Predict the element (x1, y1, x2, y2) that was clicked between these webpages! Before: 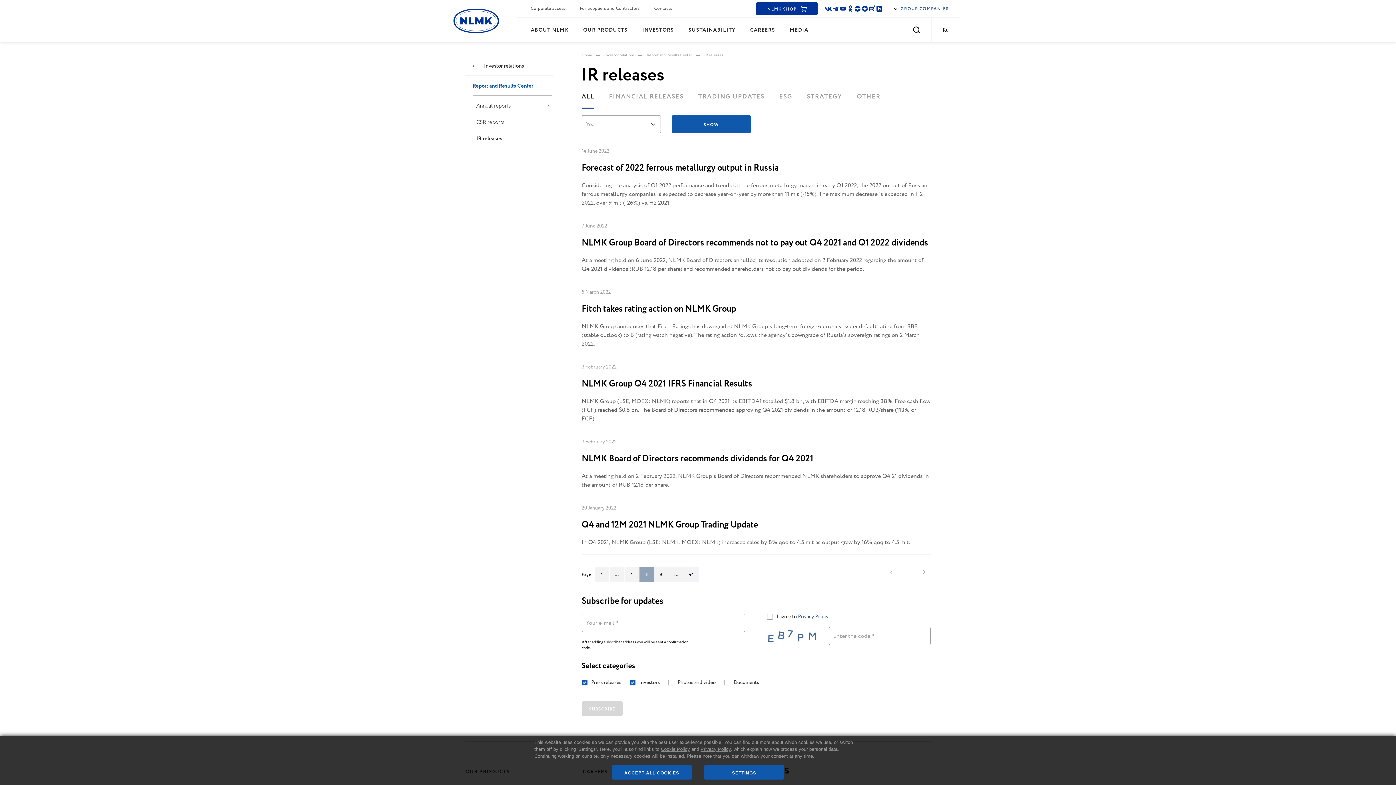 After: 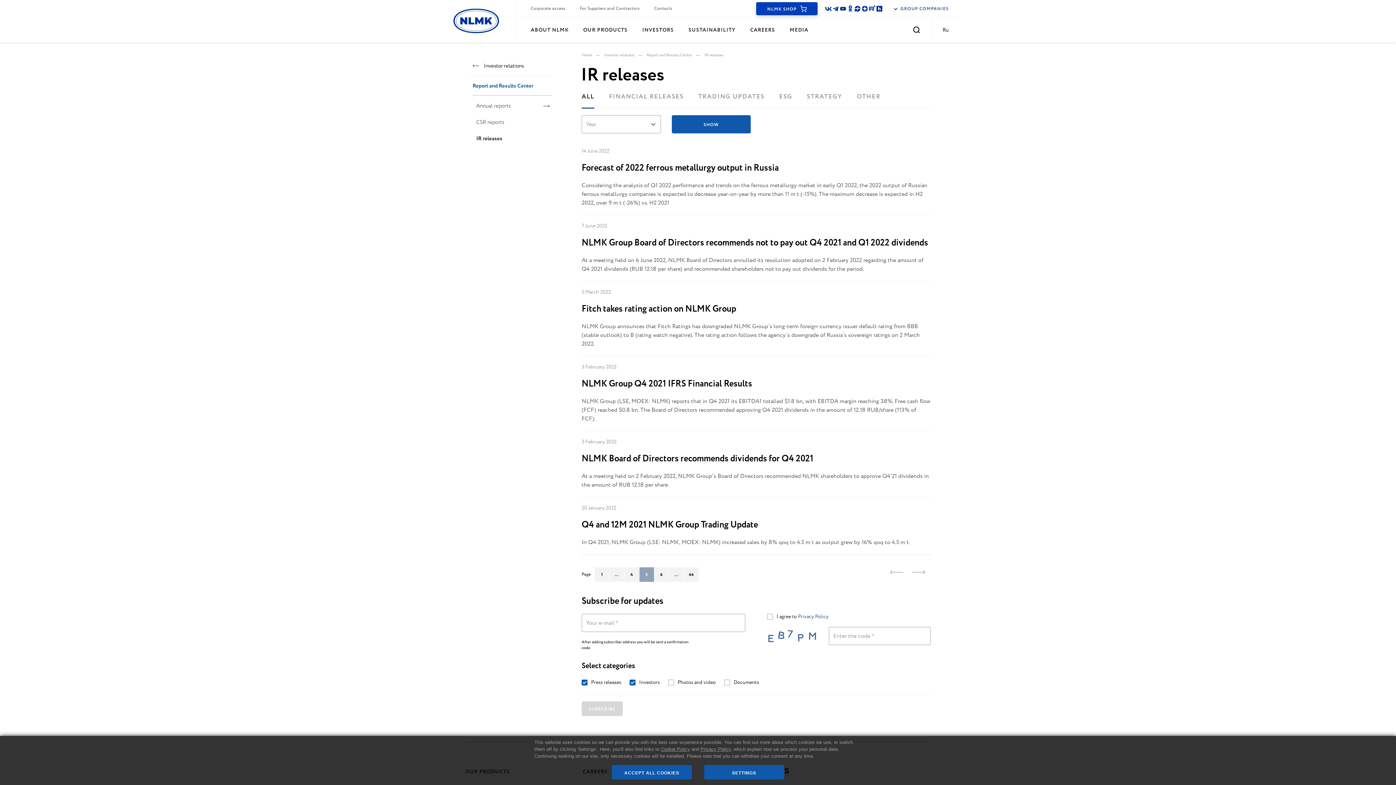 Action: bbox: (756, 2, 817, 15) label: NLMK SHOP